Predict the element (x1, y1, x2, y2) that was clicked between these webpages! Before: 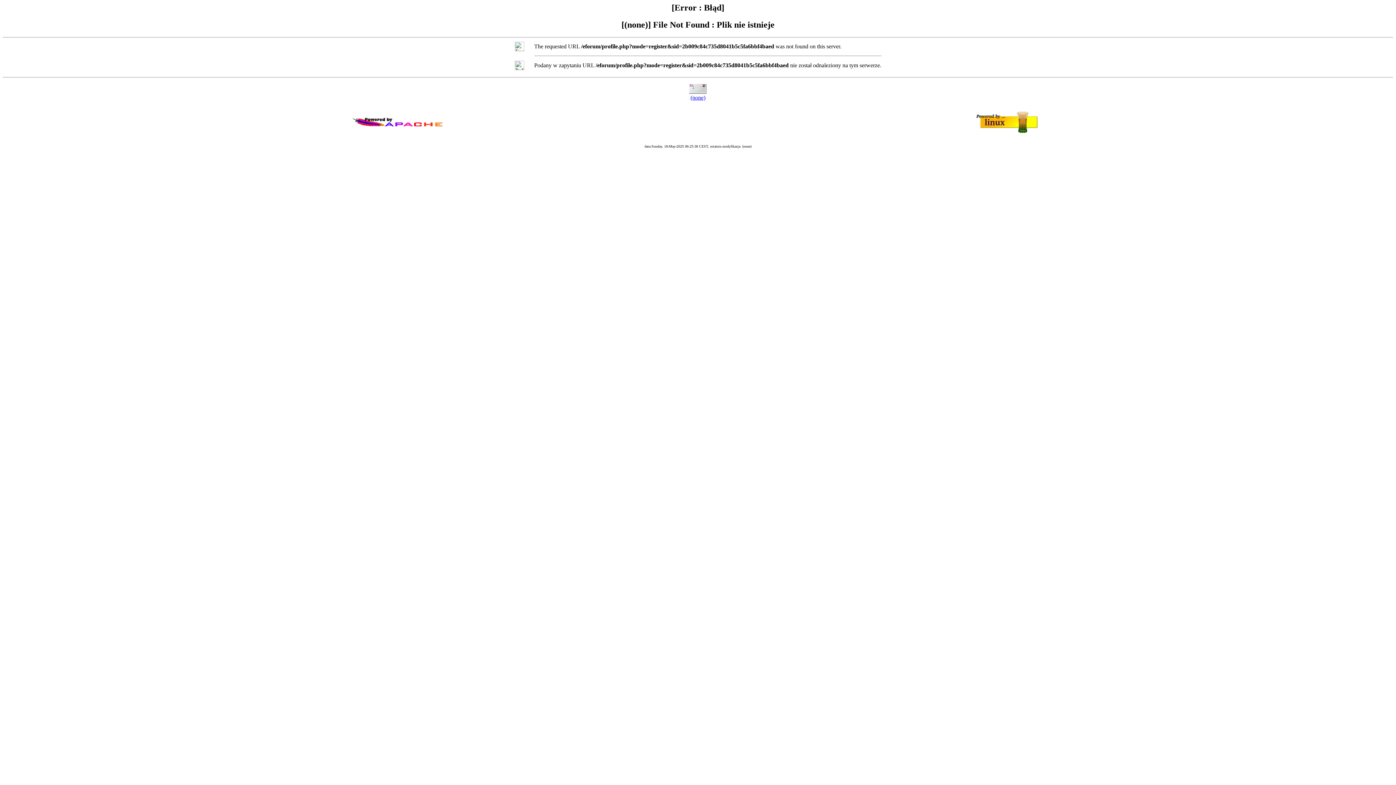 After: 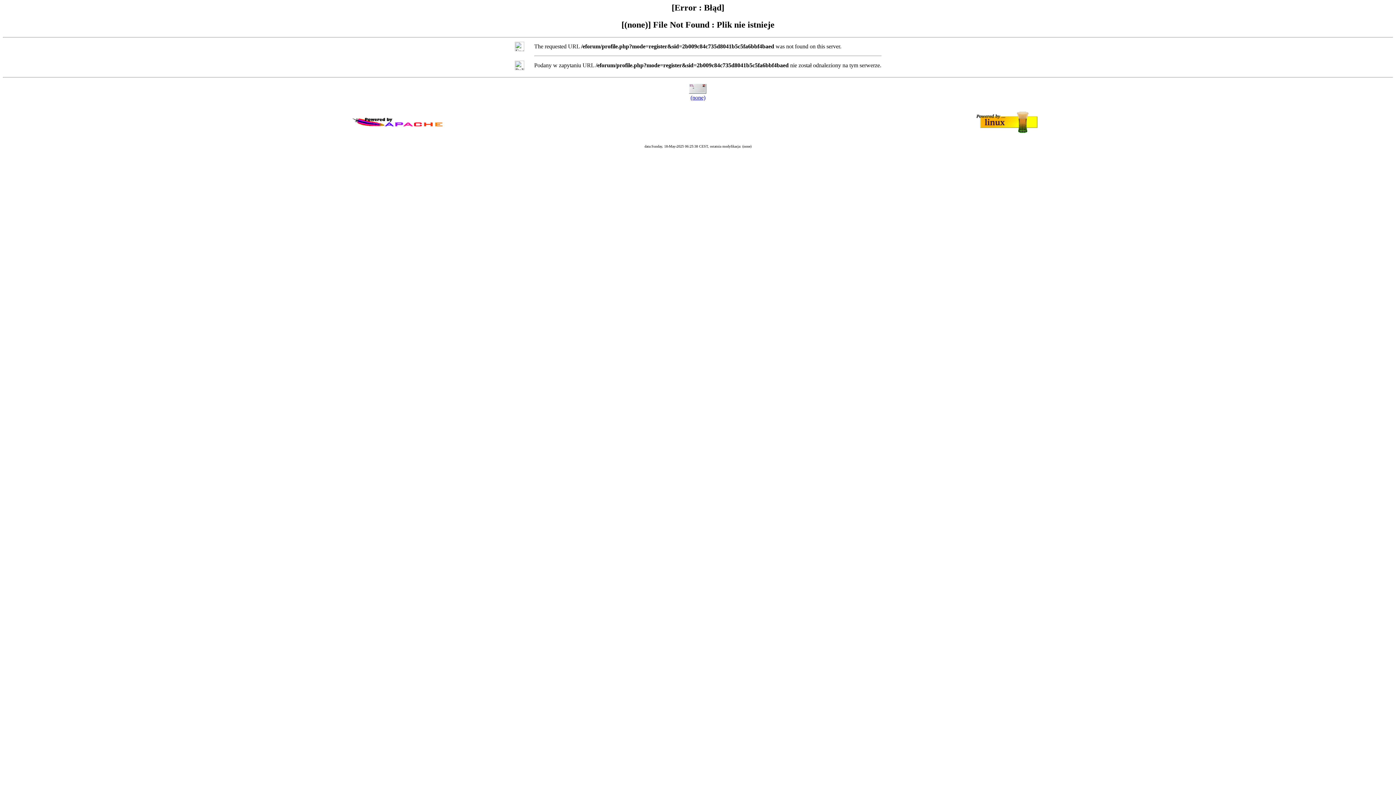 Action: label: (none) bbox: (690, 94, 705, 100)